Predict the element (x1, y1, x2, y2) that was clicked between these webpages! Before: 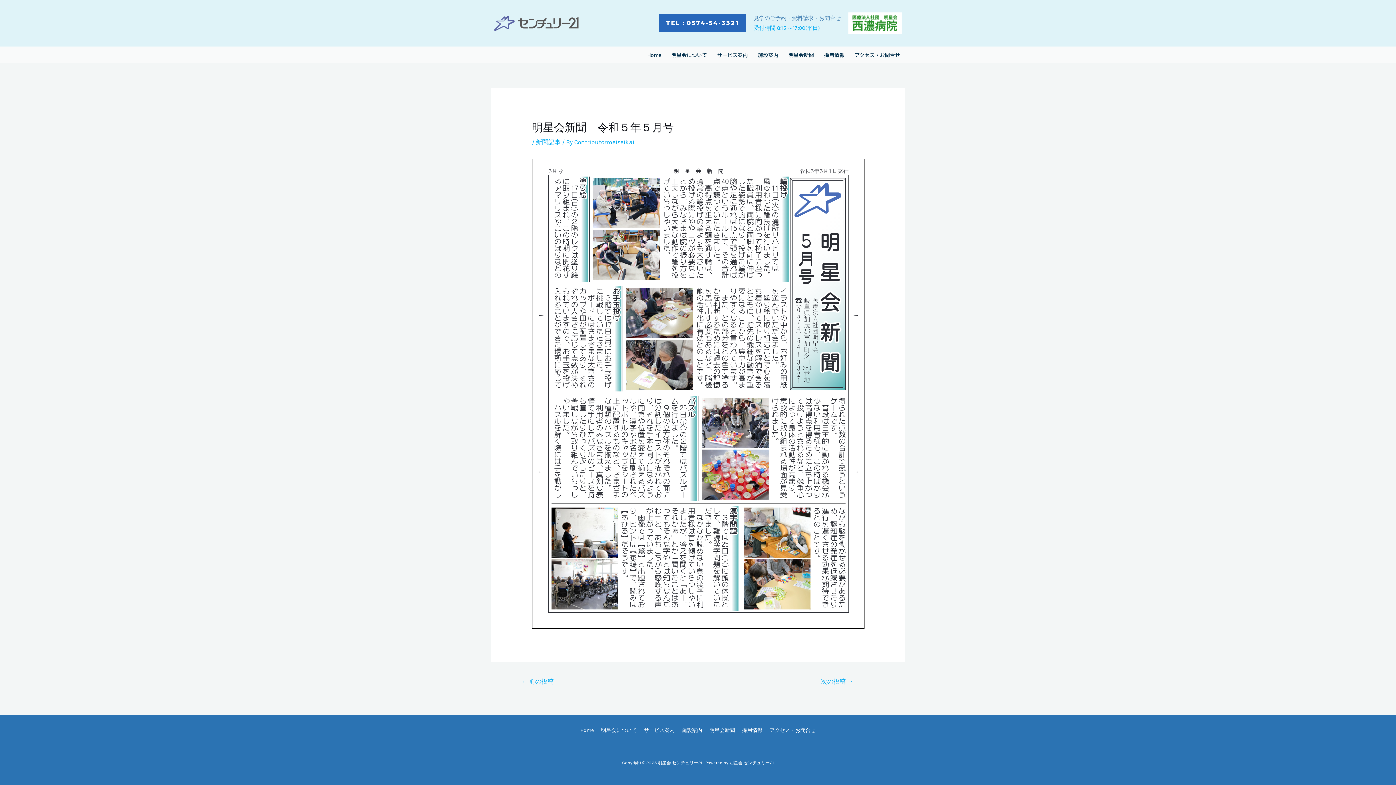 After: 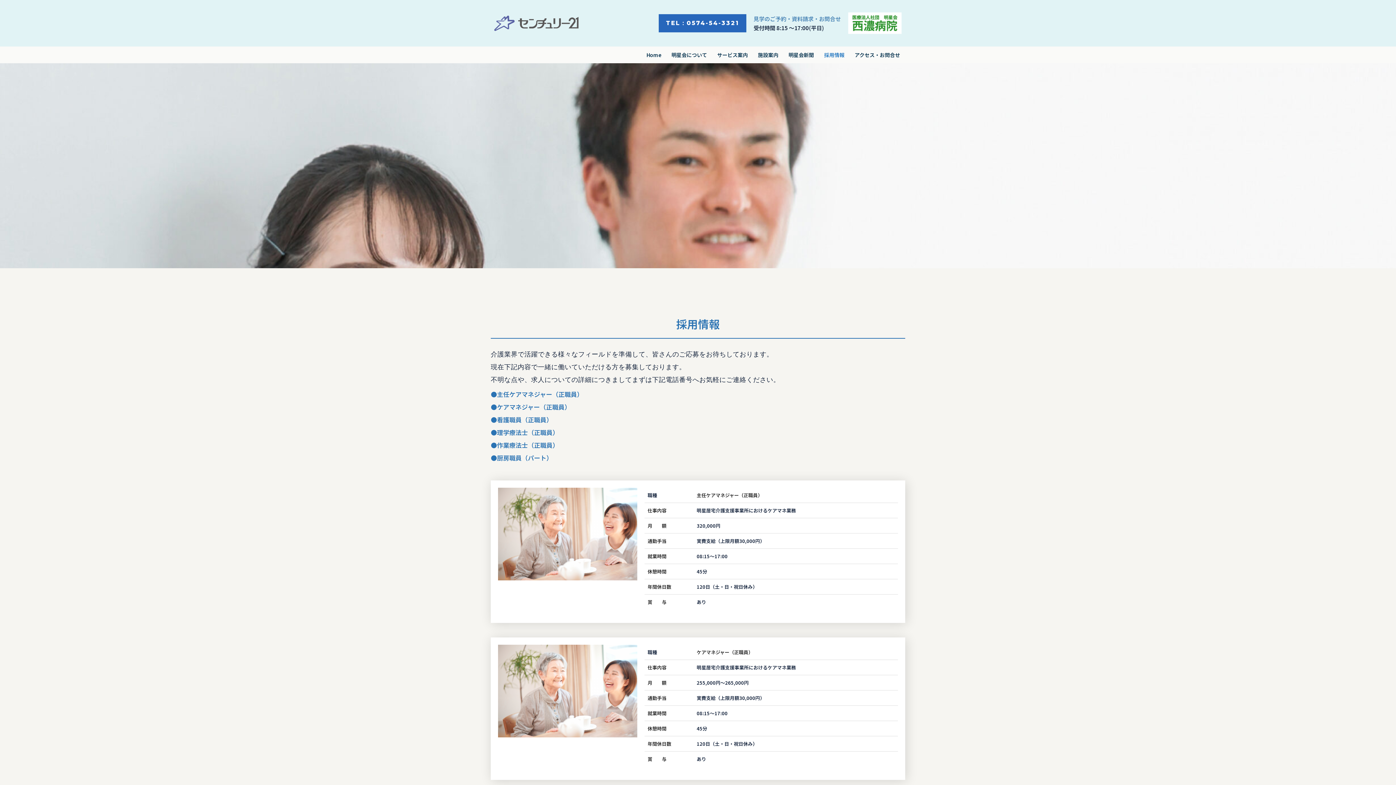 Action: label: 採用情報 bbox: (819, 46, 849, 63)